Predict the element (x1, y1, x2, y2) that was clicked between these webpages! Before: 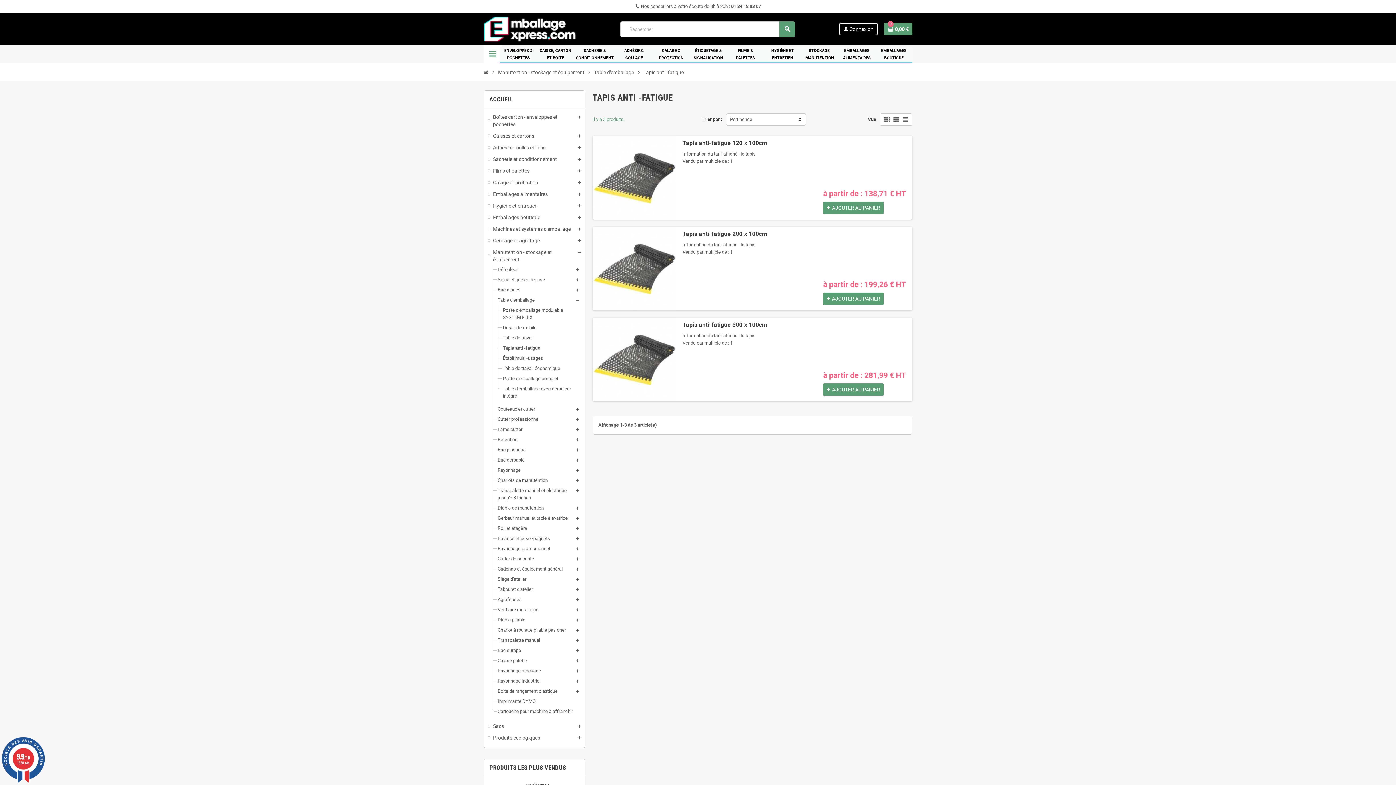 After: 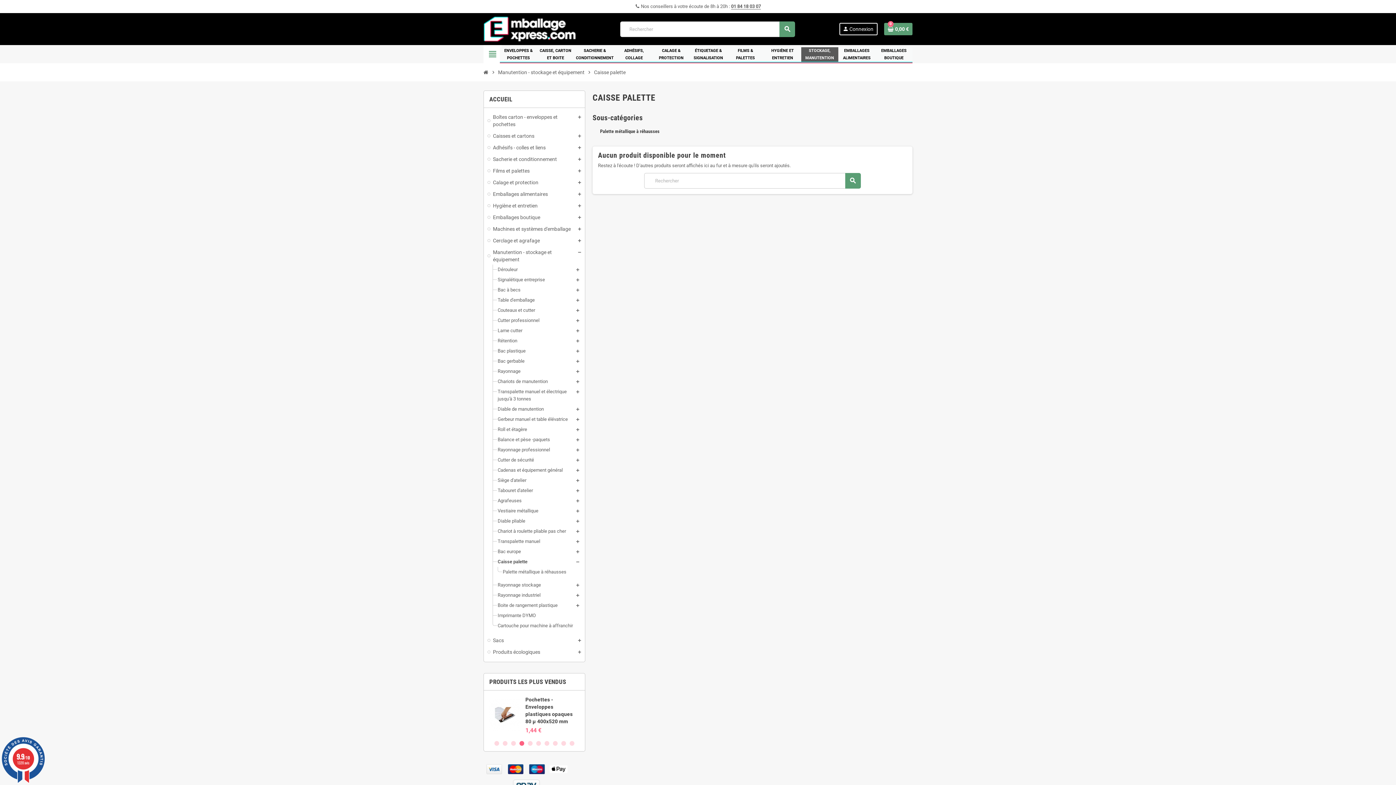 Action: bbox: (497, 658, 527, 663) label: Caisse palette